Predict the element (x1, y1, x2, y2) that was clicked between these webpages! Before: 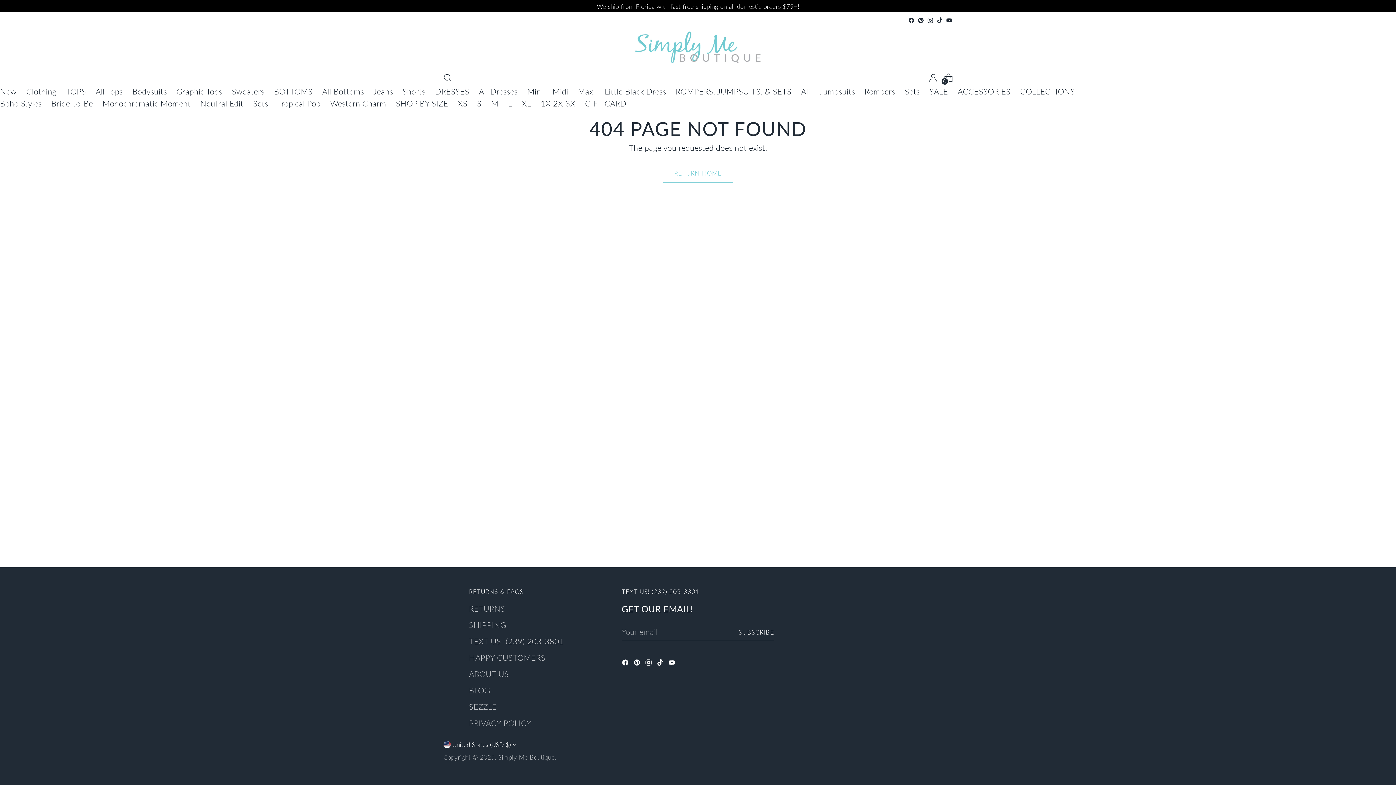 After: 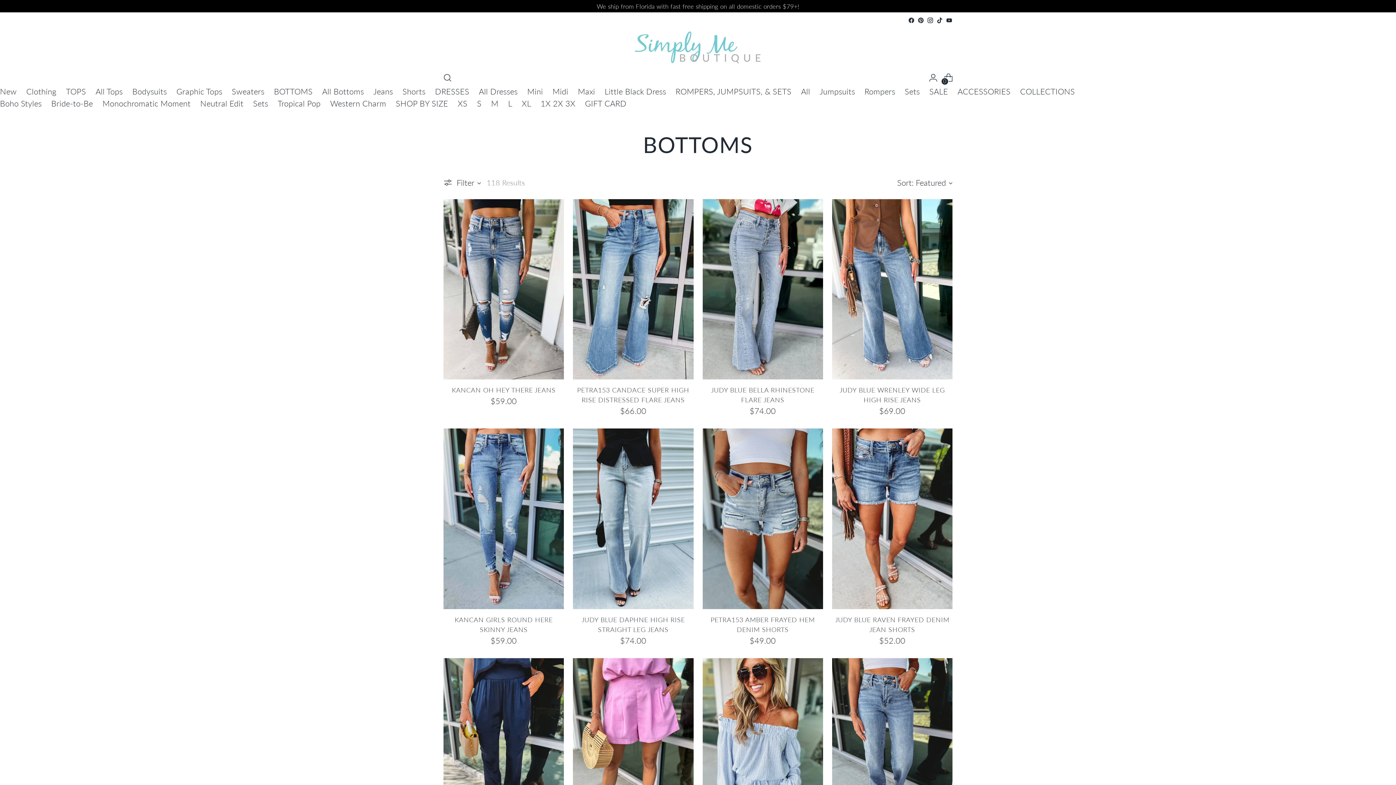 Action: label: All Bottoms bbox: (322, 86, 363, 96)